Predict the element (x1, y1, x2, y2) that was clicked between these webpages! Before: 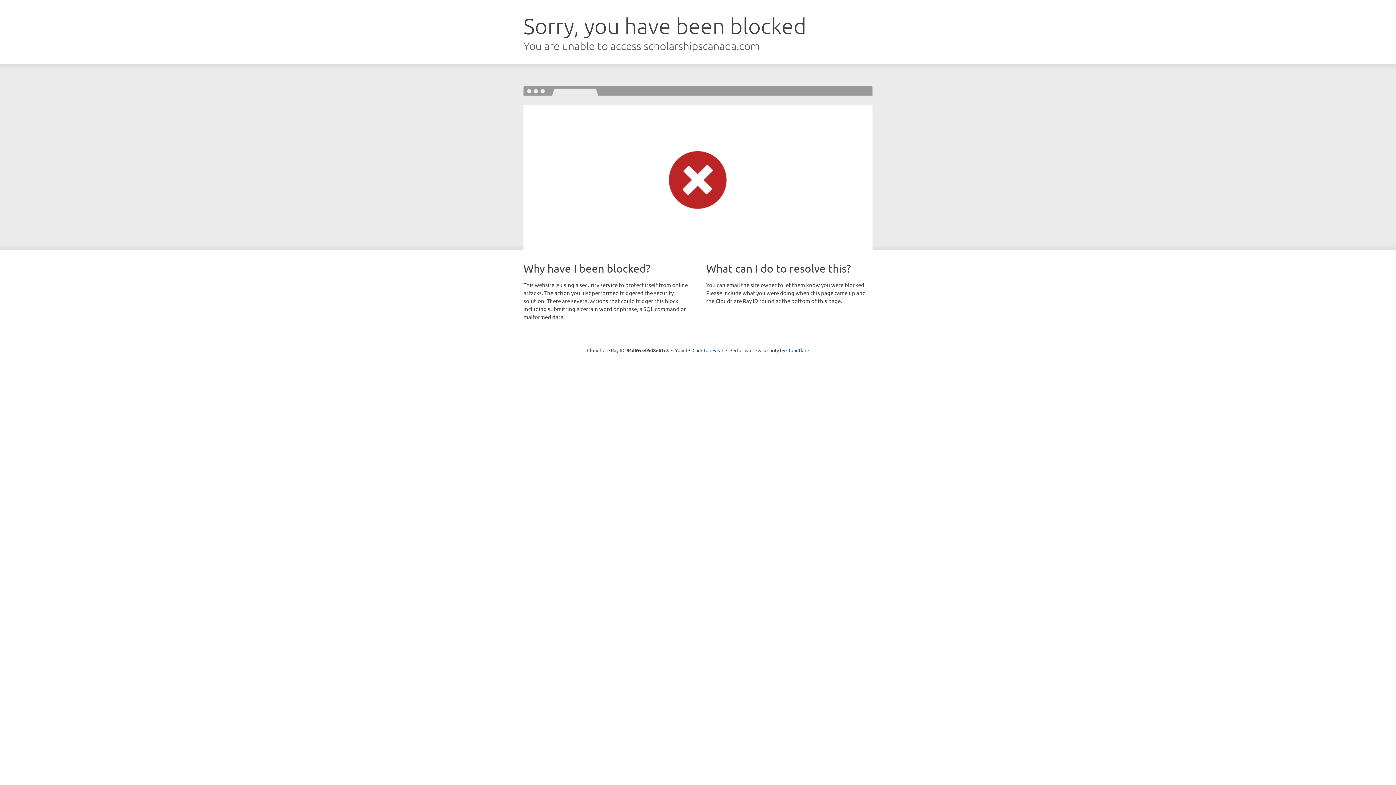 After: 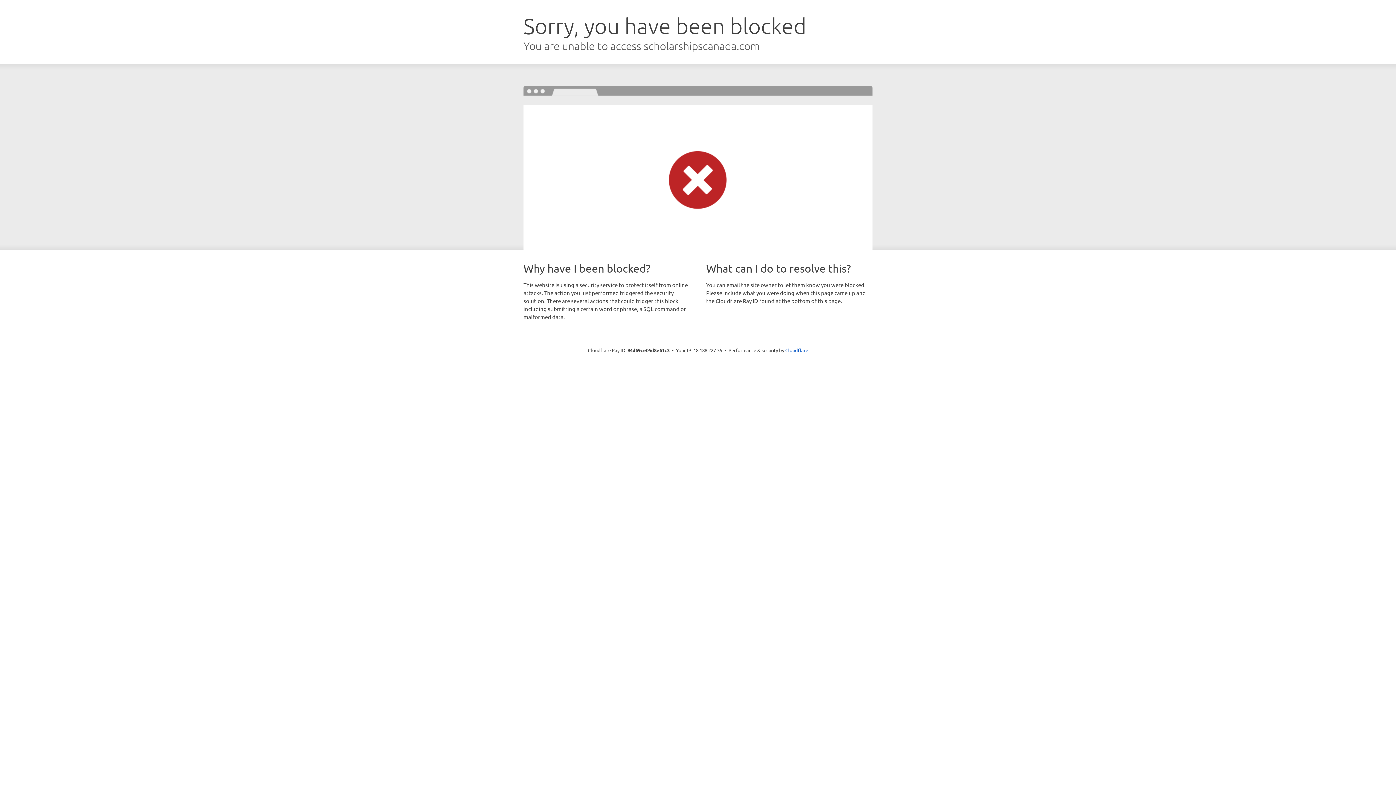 Action: label: Click to reveal bbox: (692, 346, 723, 353)